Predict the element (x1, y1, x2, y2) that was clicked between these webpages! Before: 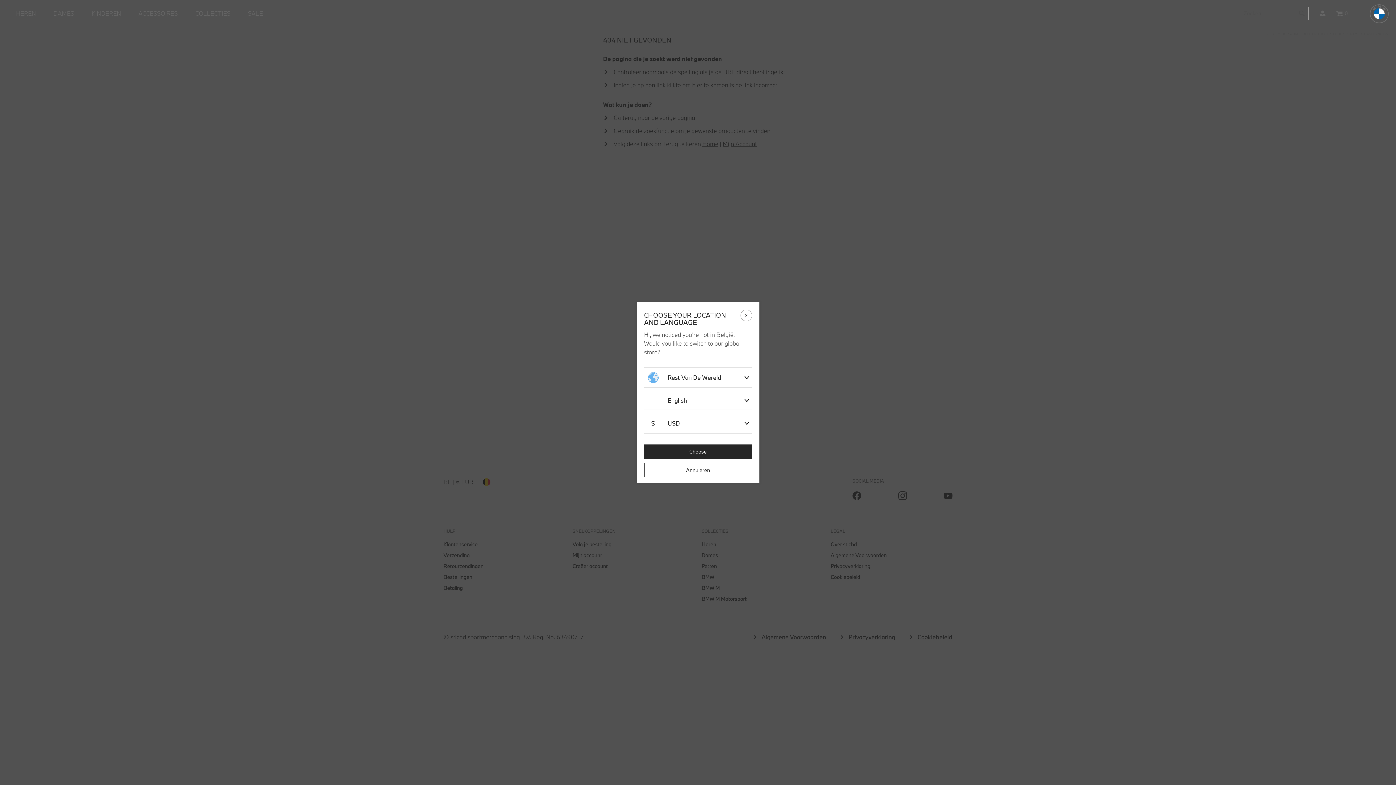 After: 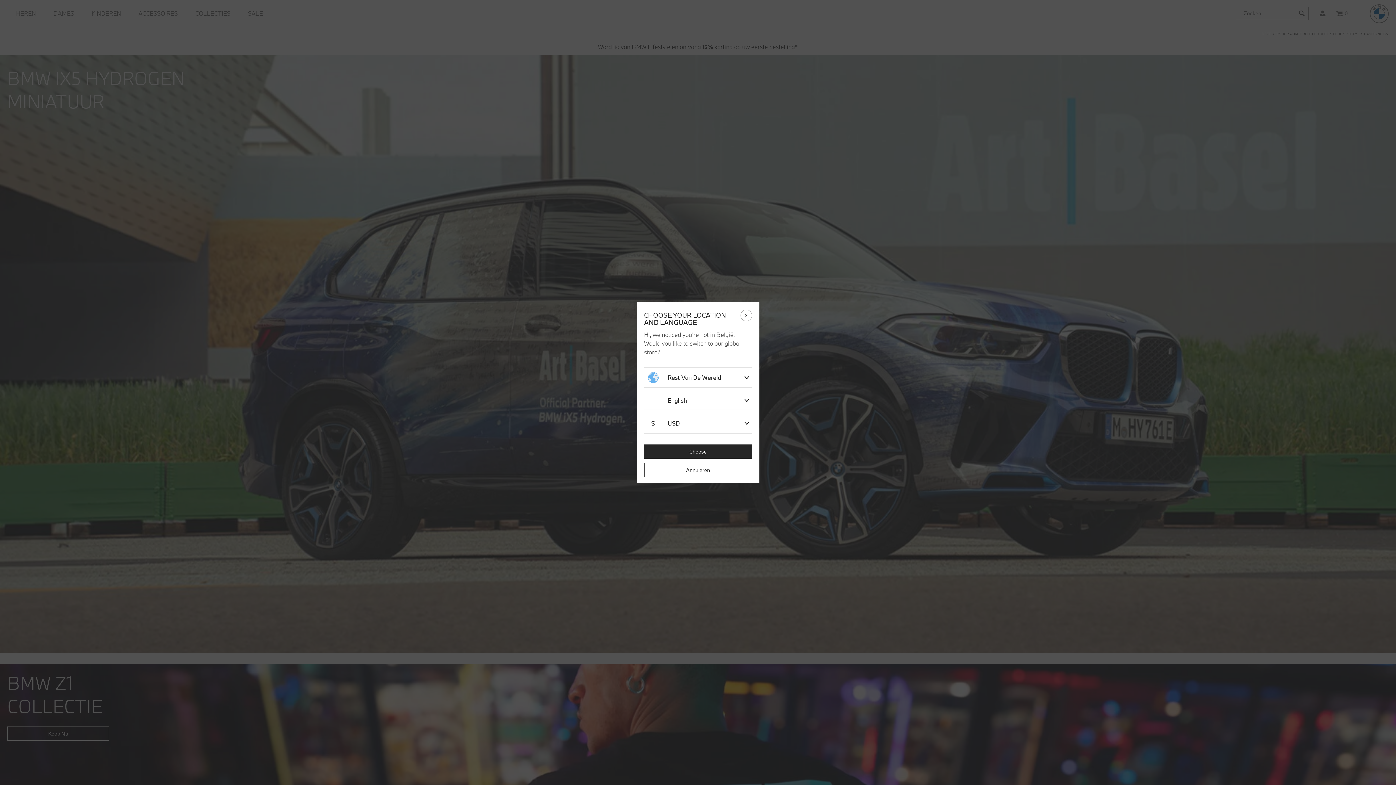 Action: bbox: (1370, 4, 1389, 23)